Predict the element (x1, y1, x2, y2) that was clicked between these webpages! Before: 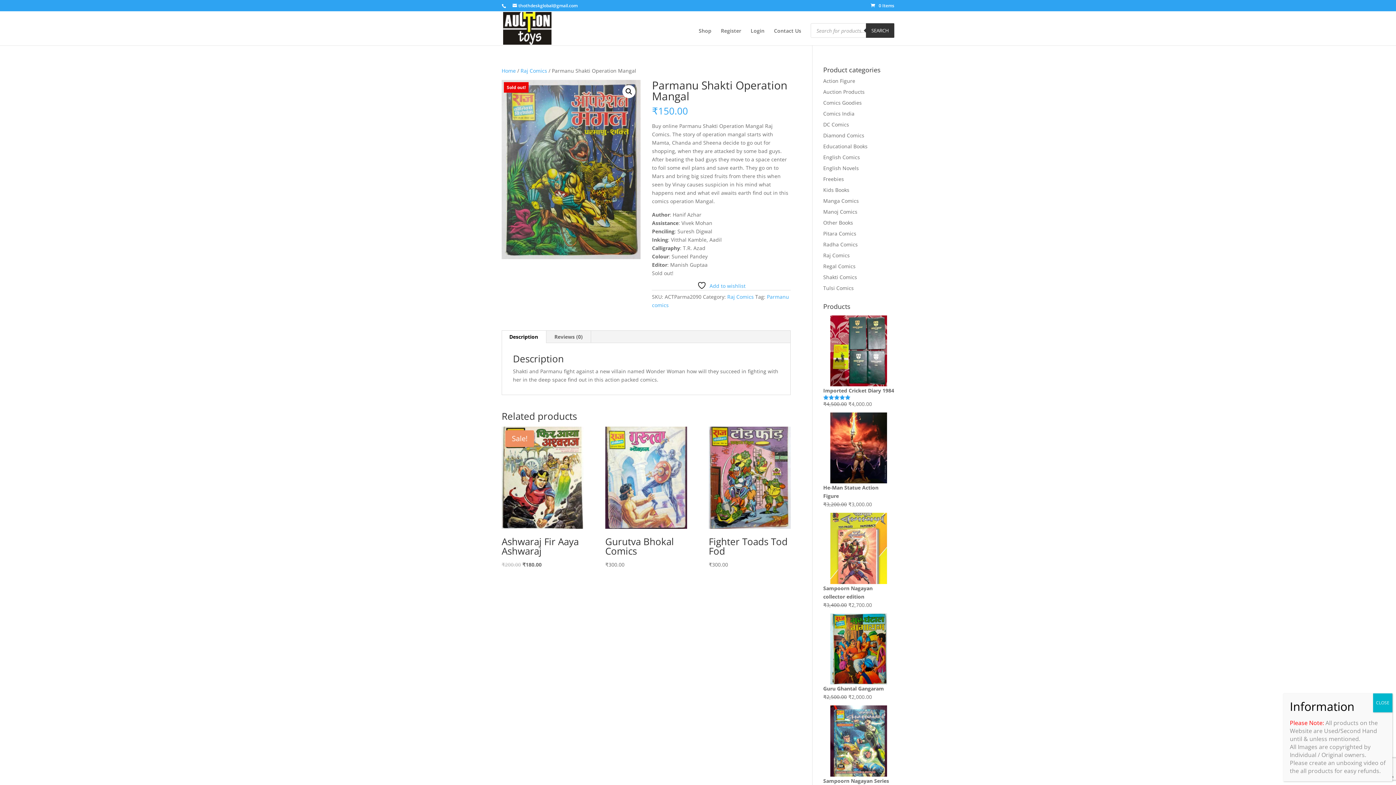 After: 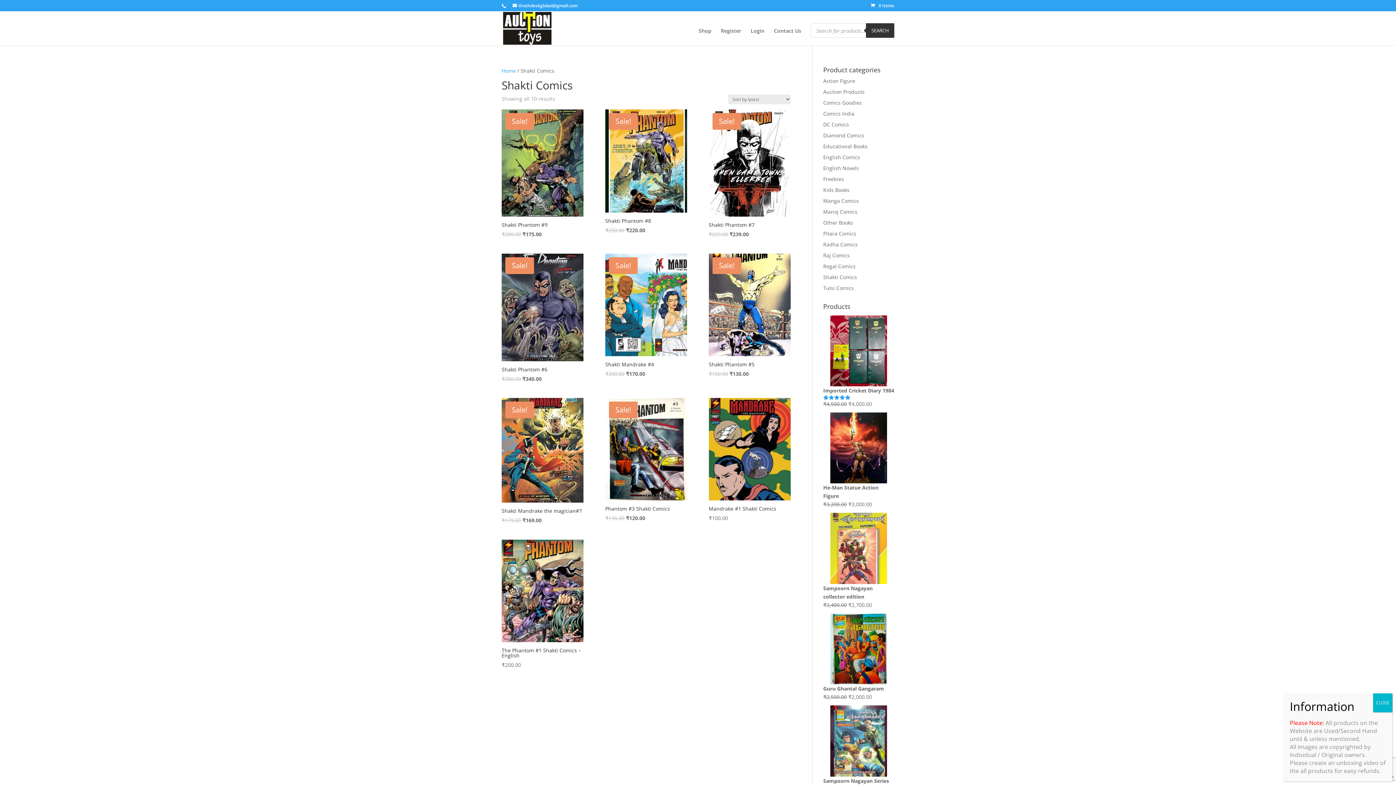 Action: label: Shakti Comics bbox: (823, 273, 857, 280)